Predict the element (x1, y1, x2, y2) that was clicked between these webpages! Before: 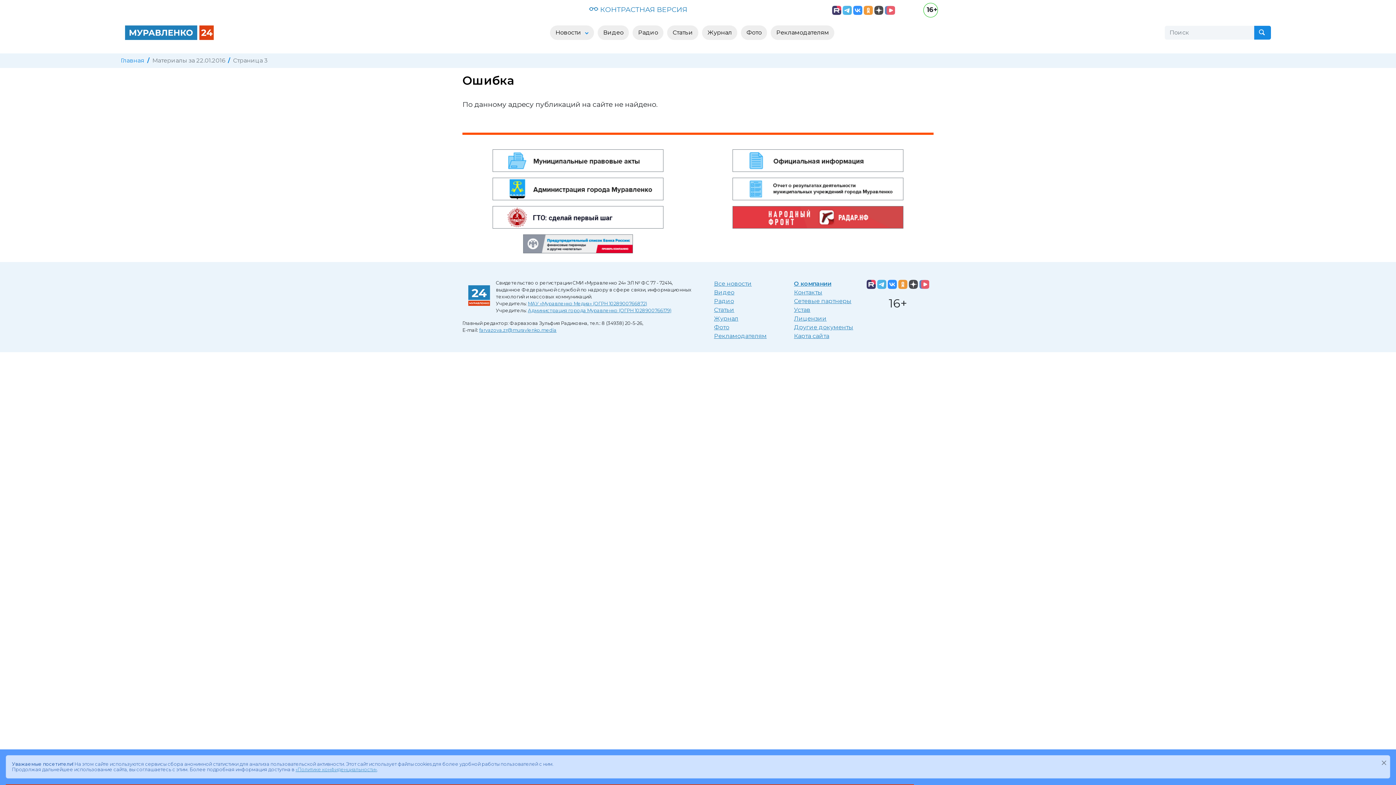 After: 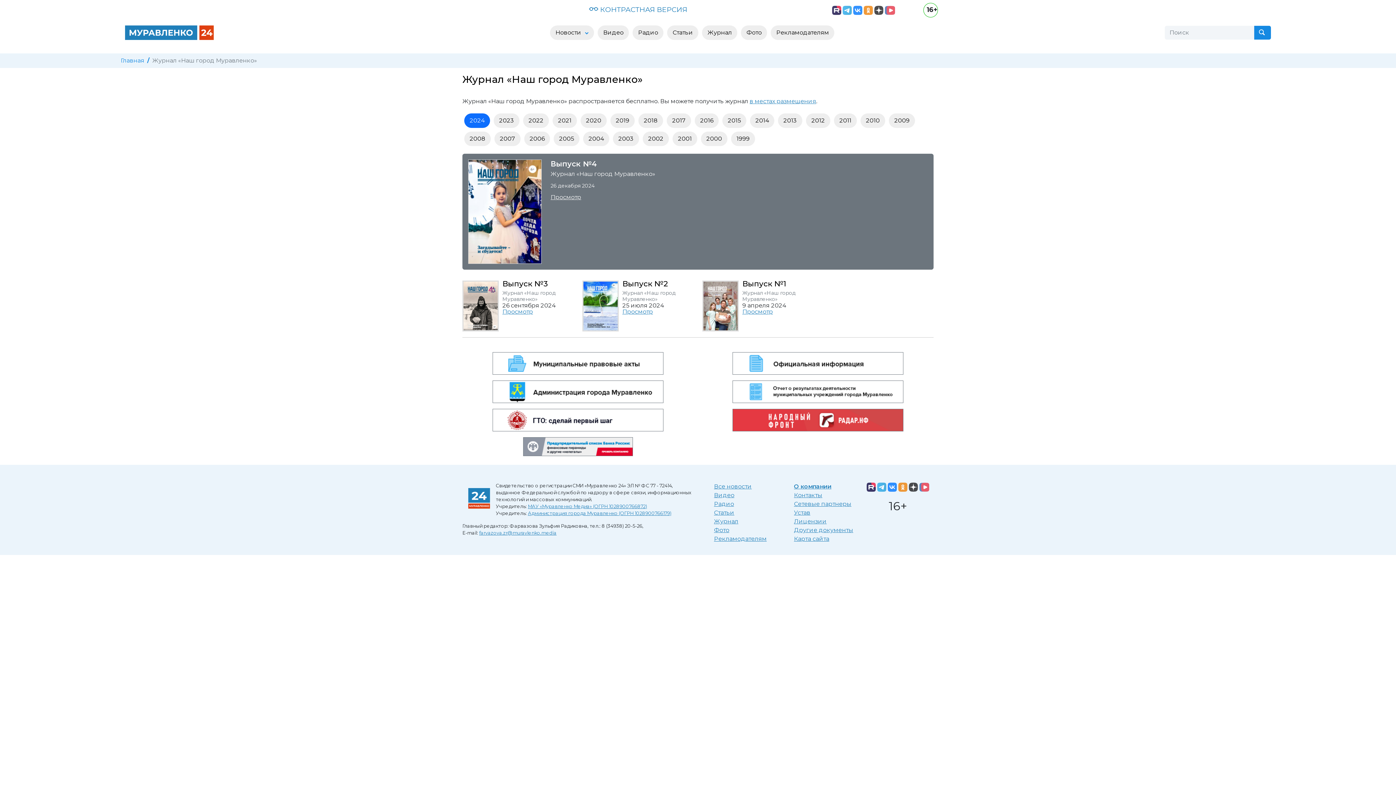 Action: bbox: (714, 315, 738, 322) label: Журнал